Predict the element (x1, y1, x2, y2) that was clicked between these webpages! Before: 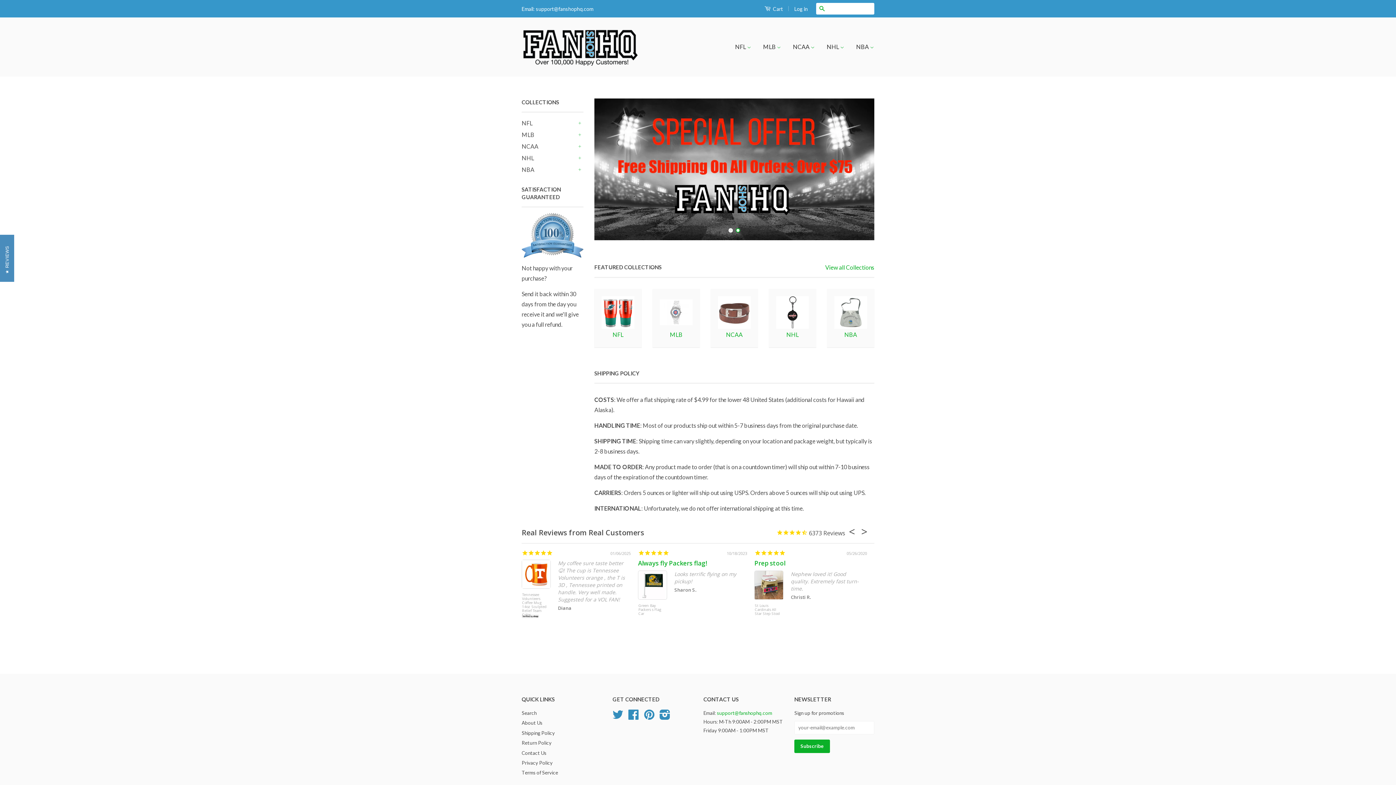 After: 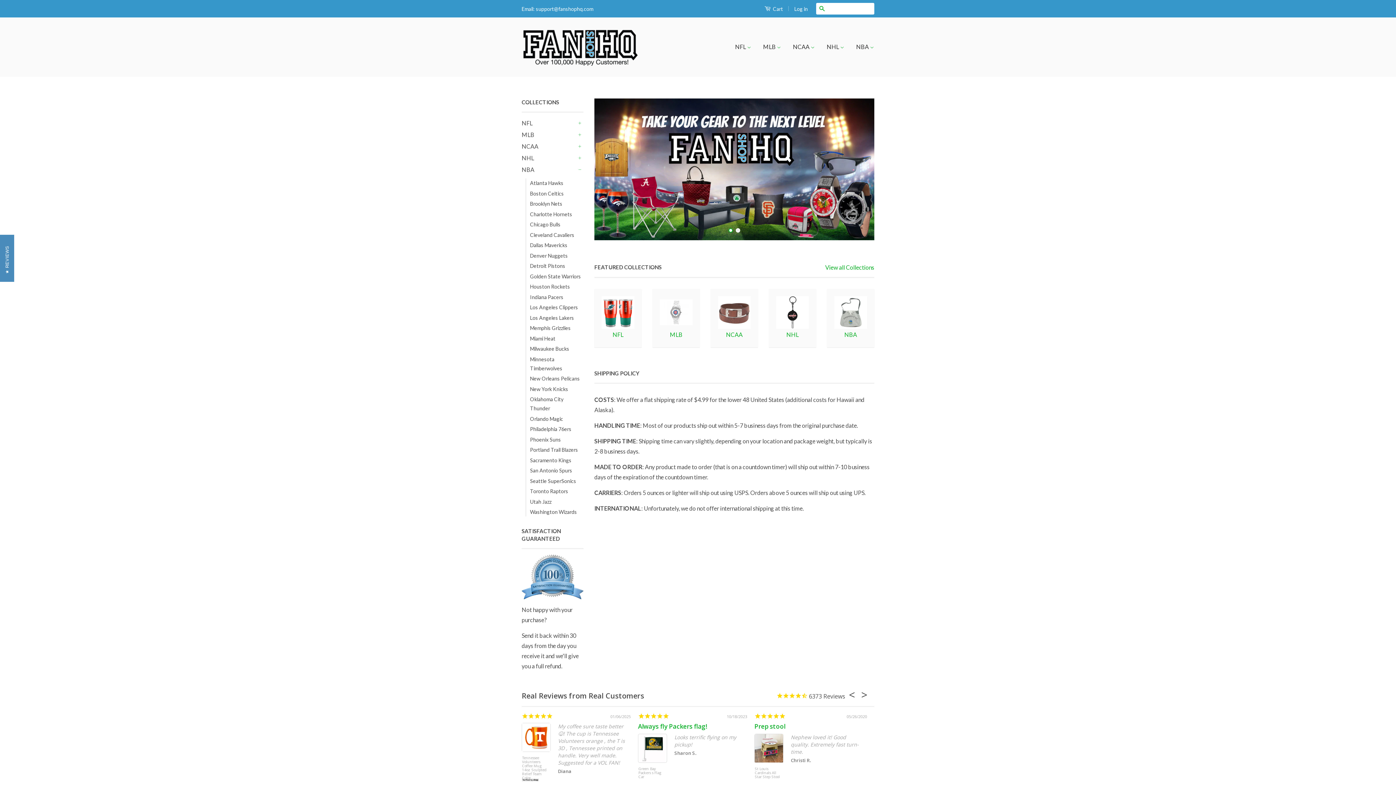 Action: bbox: (576, 166, 583, 173) label: +